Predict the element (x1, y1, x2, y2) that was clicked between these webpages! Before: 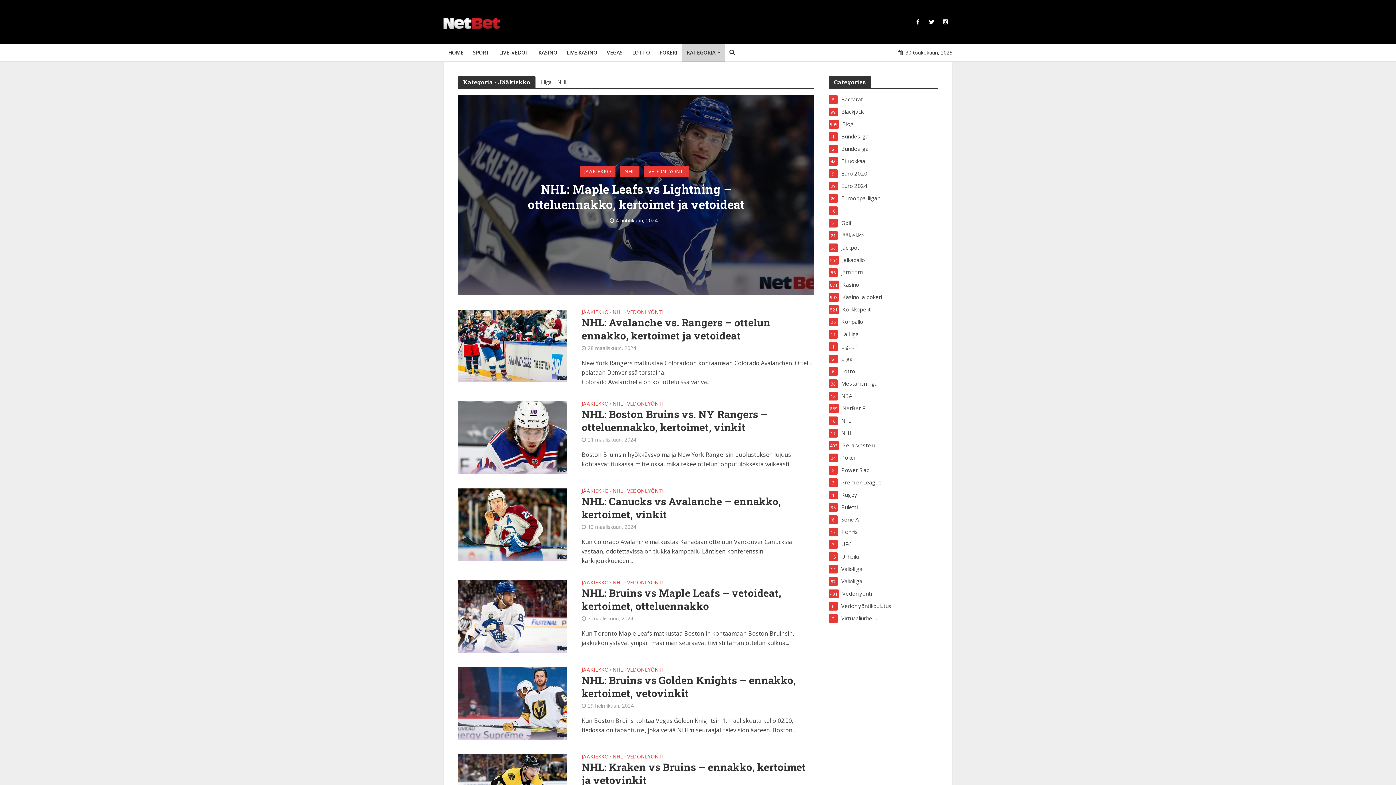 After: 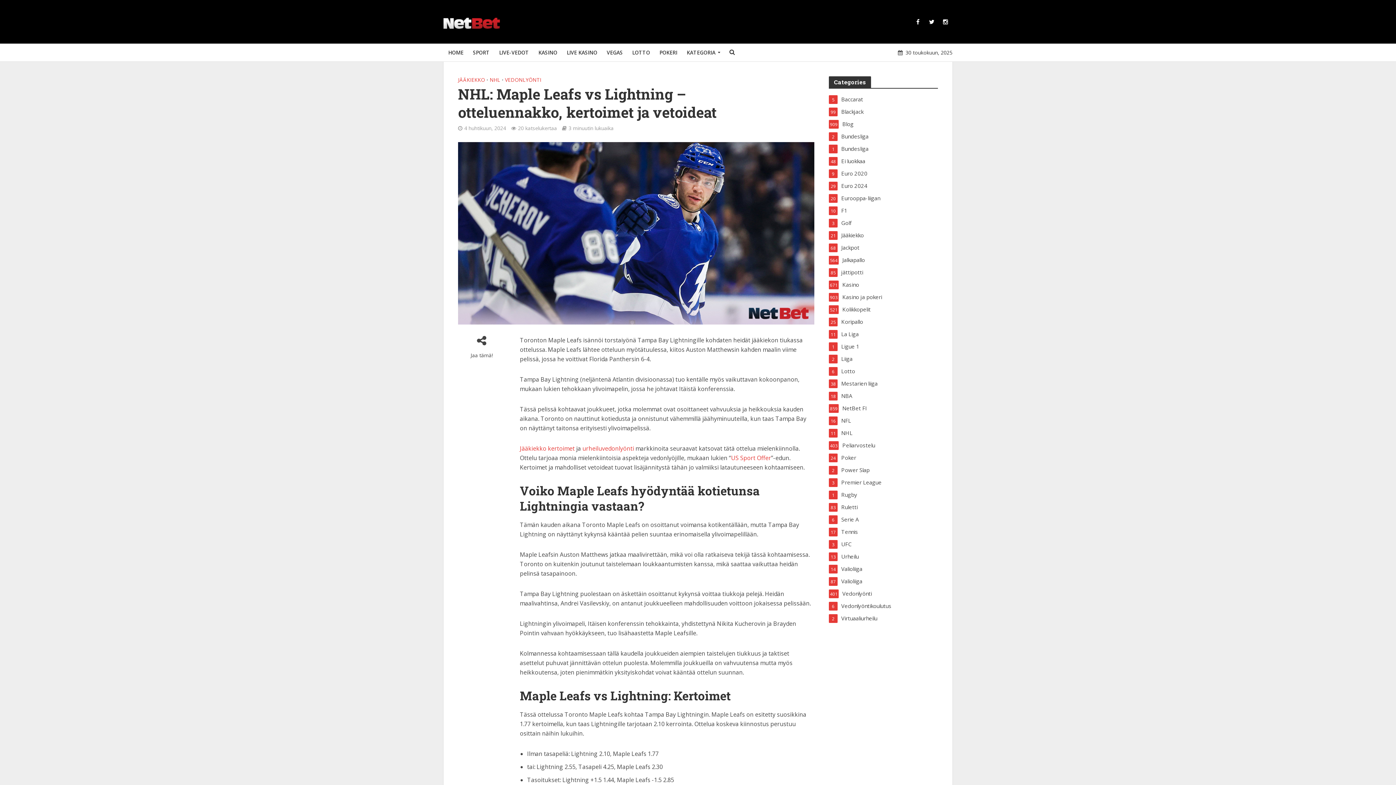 Action: label: NHL: Maple Leafs vs Lightning – otteluennakko, kertoimet ja vetoideat bbox: (527, 181, 745, 212)